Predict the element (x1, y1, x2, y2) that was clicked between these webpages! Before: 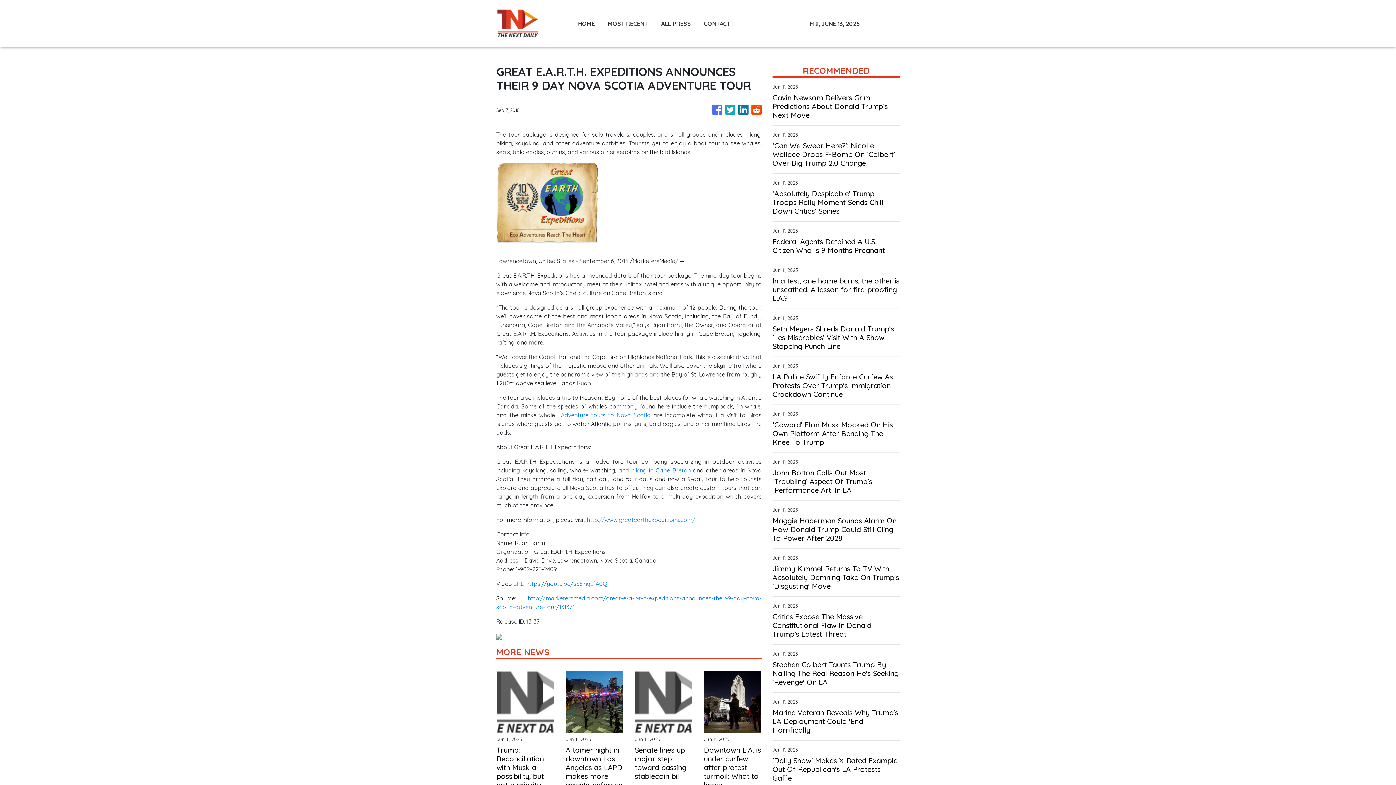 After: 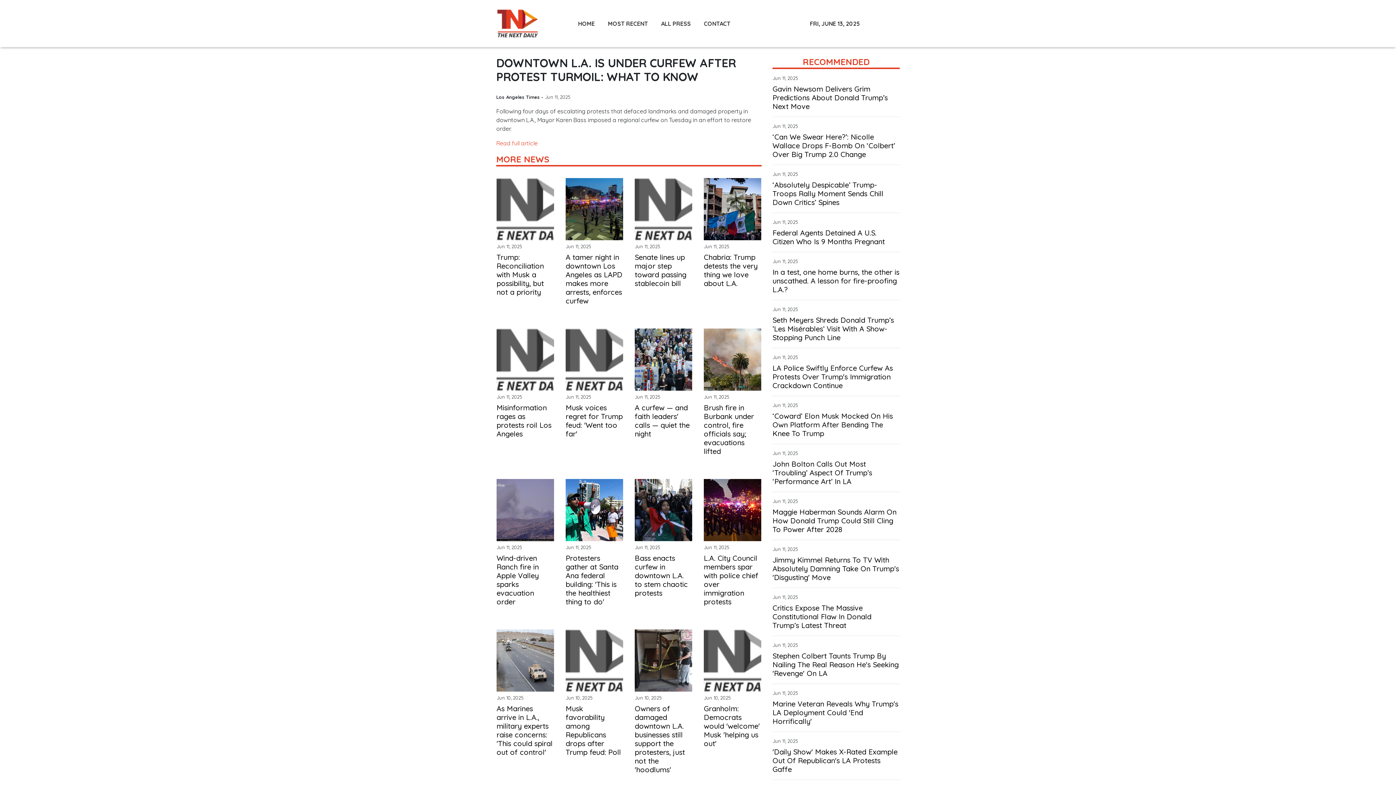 Action: label: Downtown L.A. is under curfew after protest turmoil: What to know bbox: (704, 746, 761, 789)